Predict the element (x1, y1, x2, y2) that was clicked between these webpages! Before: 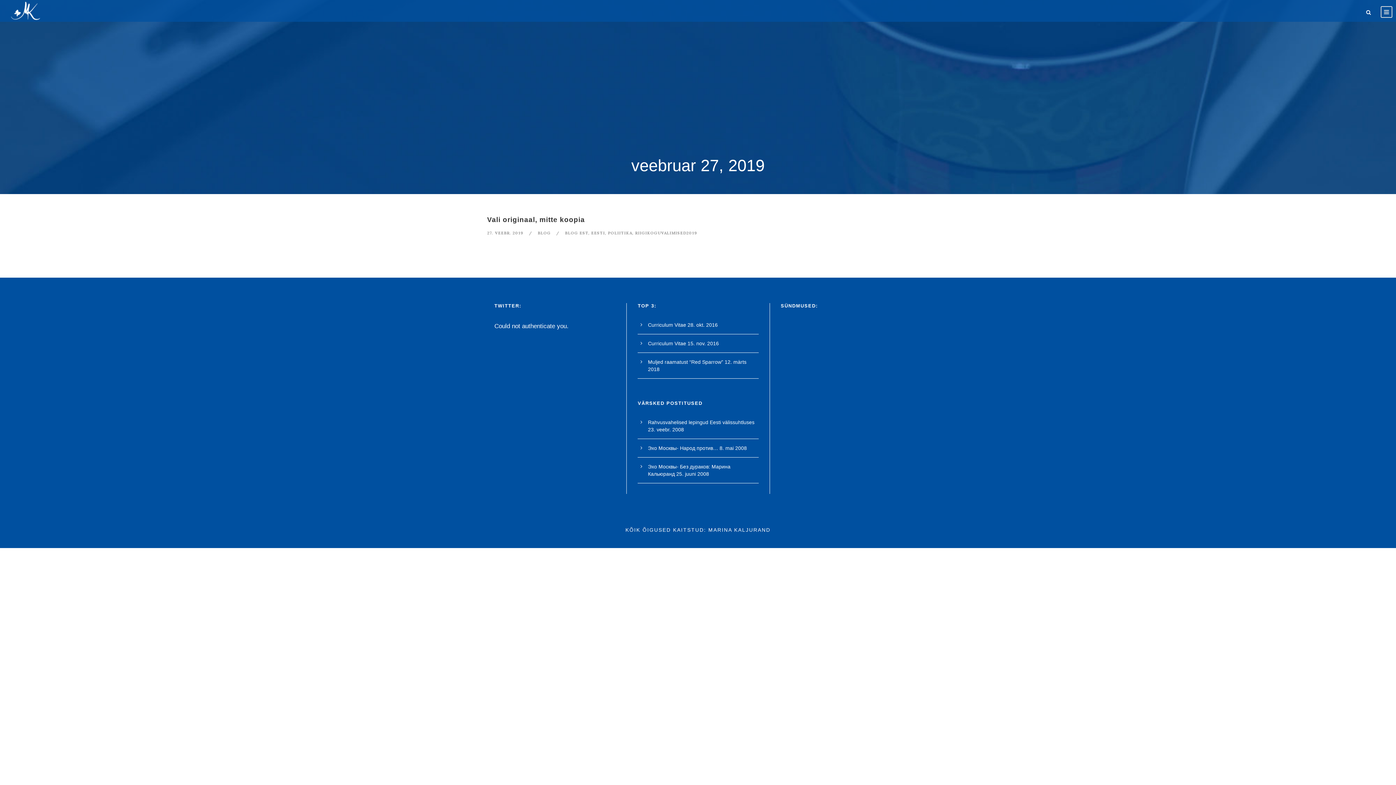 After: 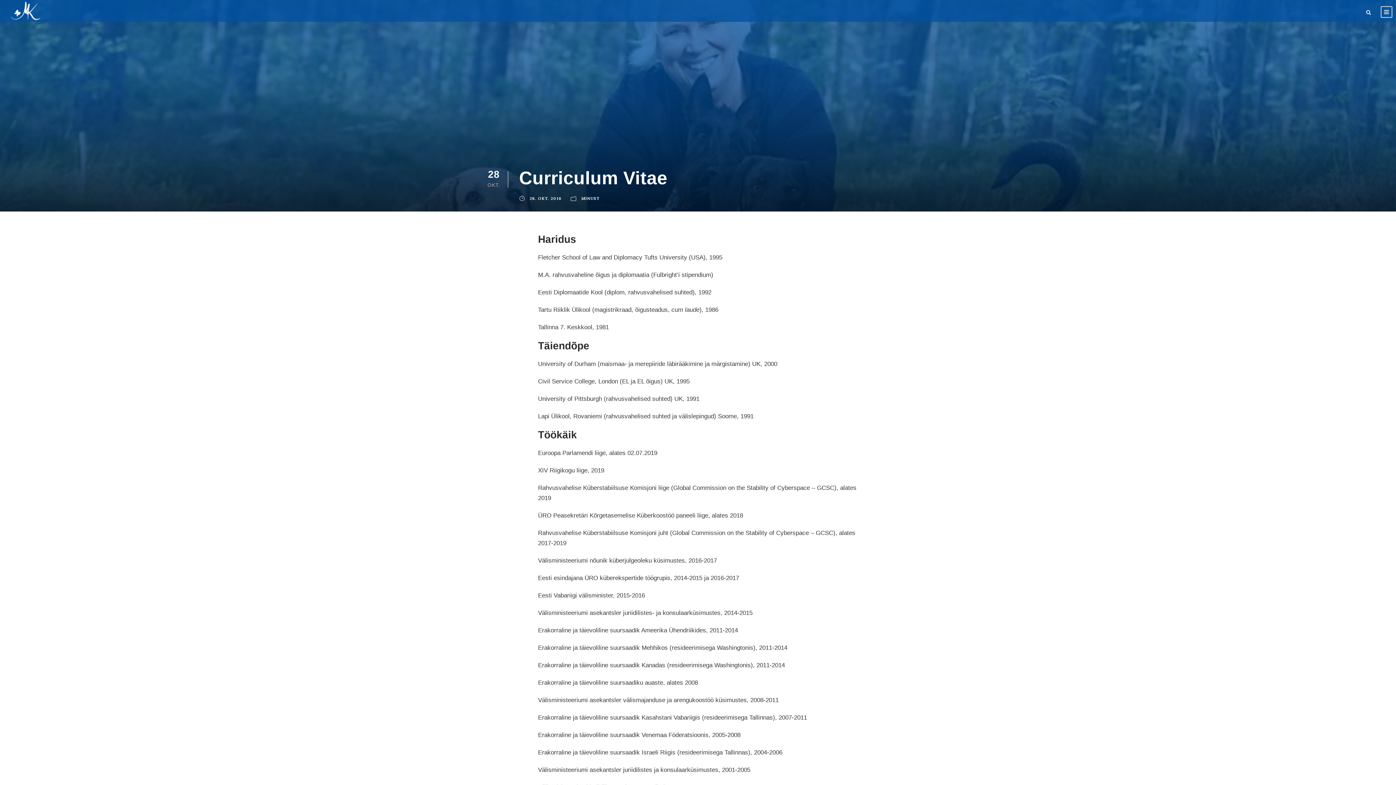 Action: bbox: (648, 322, 686, 328) label: Curriculum Vitae